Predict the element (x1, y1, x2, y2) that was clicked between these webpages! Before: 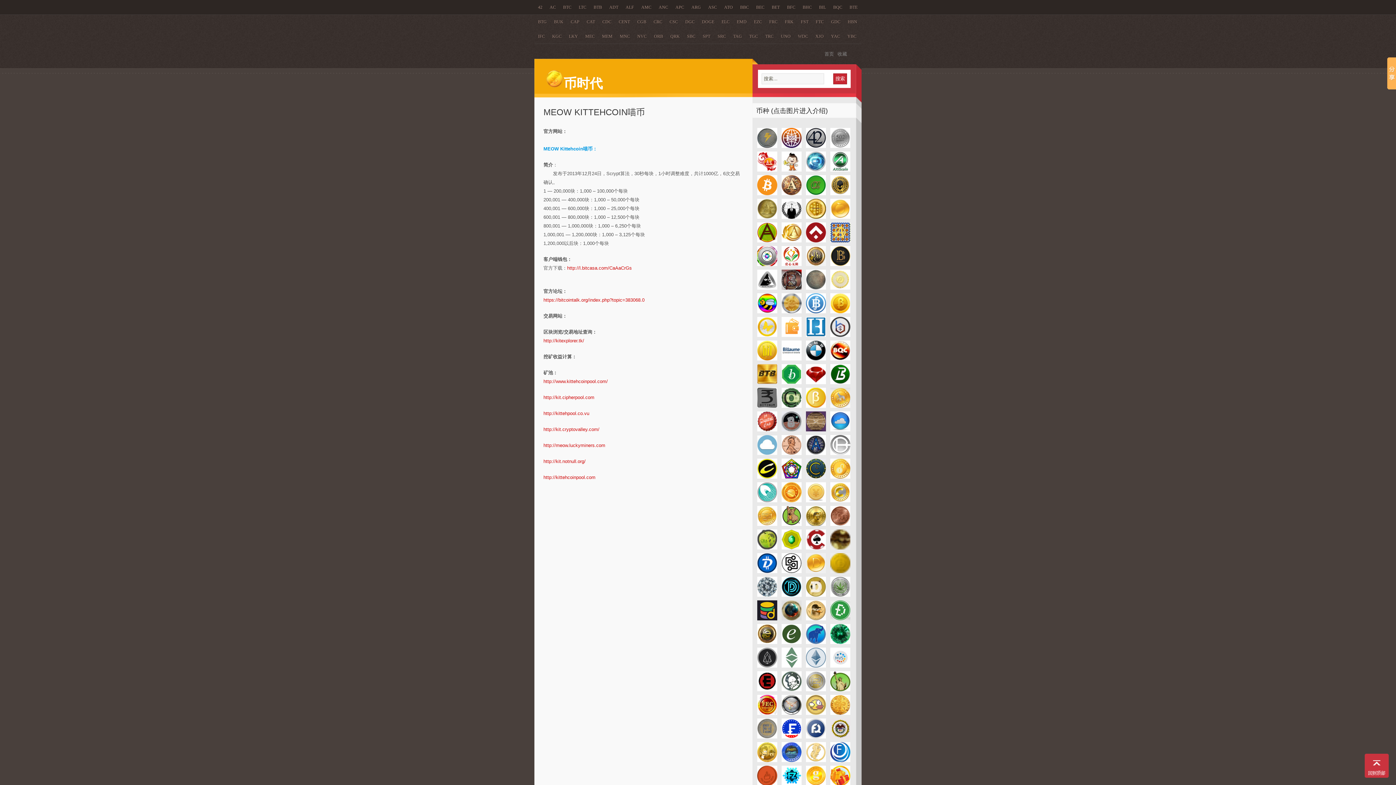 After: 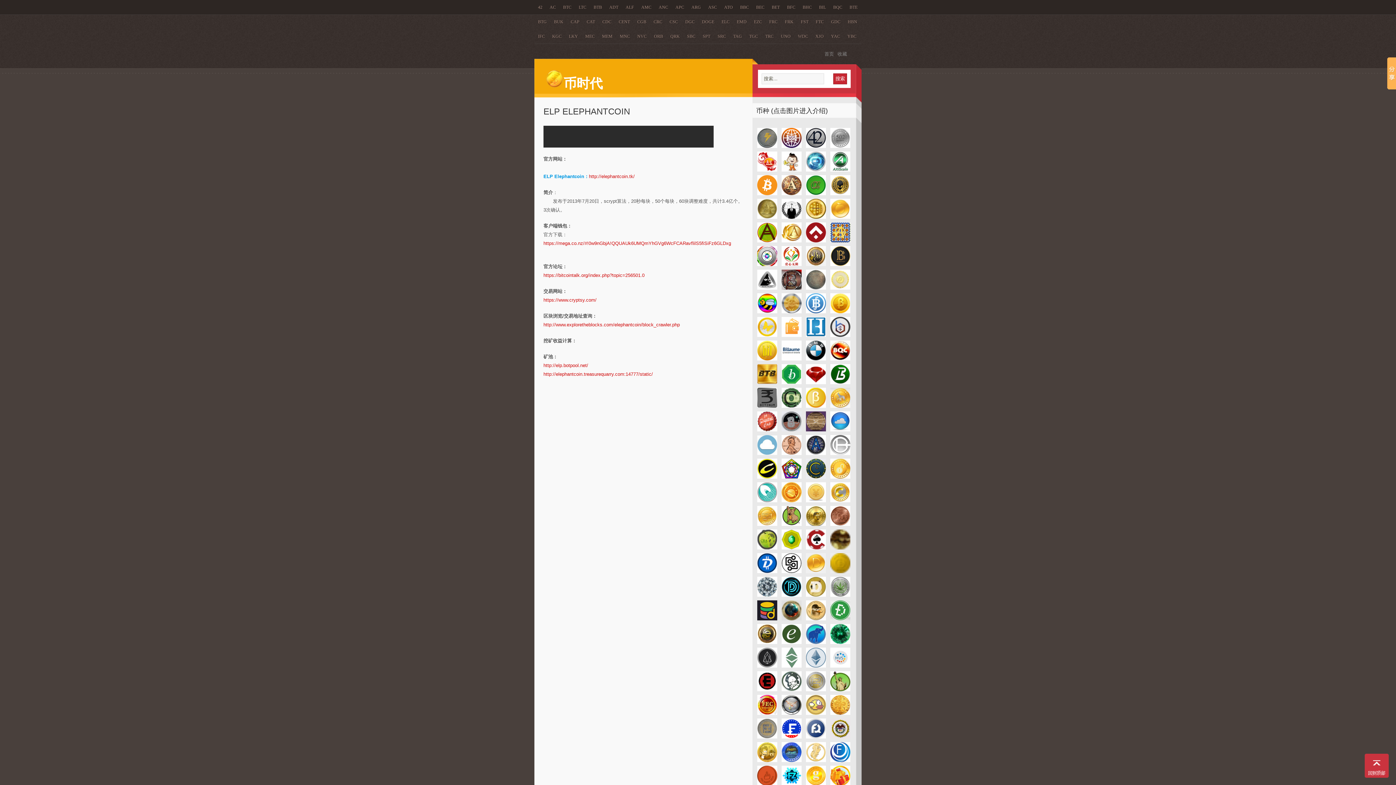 Action: bbox: (806, 640, 826, 645)